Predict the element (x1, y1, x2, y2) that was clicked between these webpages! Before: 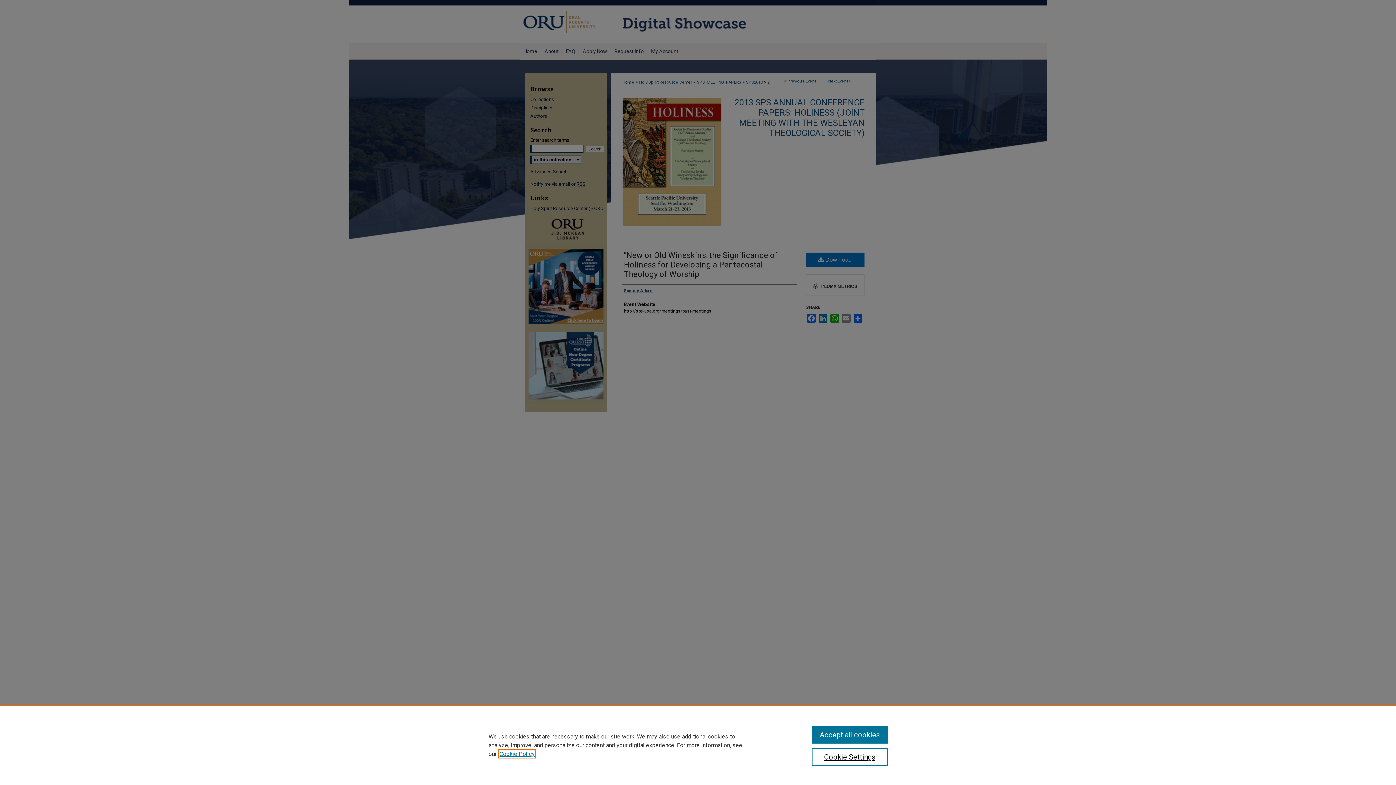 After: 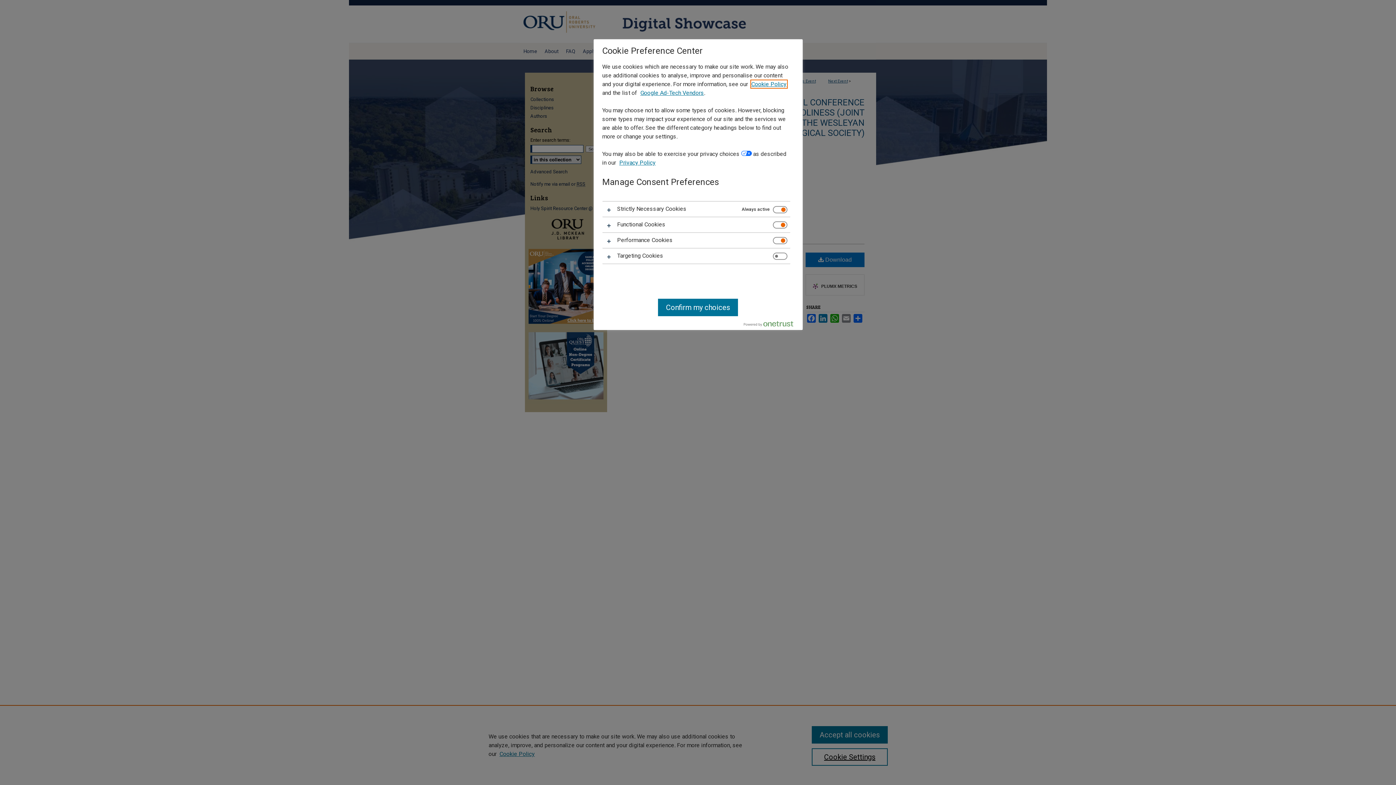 Action: bbox: (811, 748, 887, 766) label: Cookie Settings